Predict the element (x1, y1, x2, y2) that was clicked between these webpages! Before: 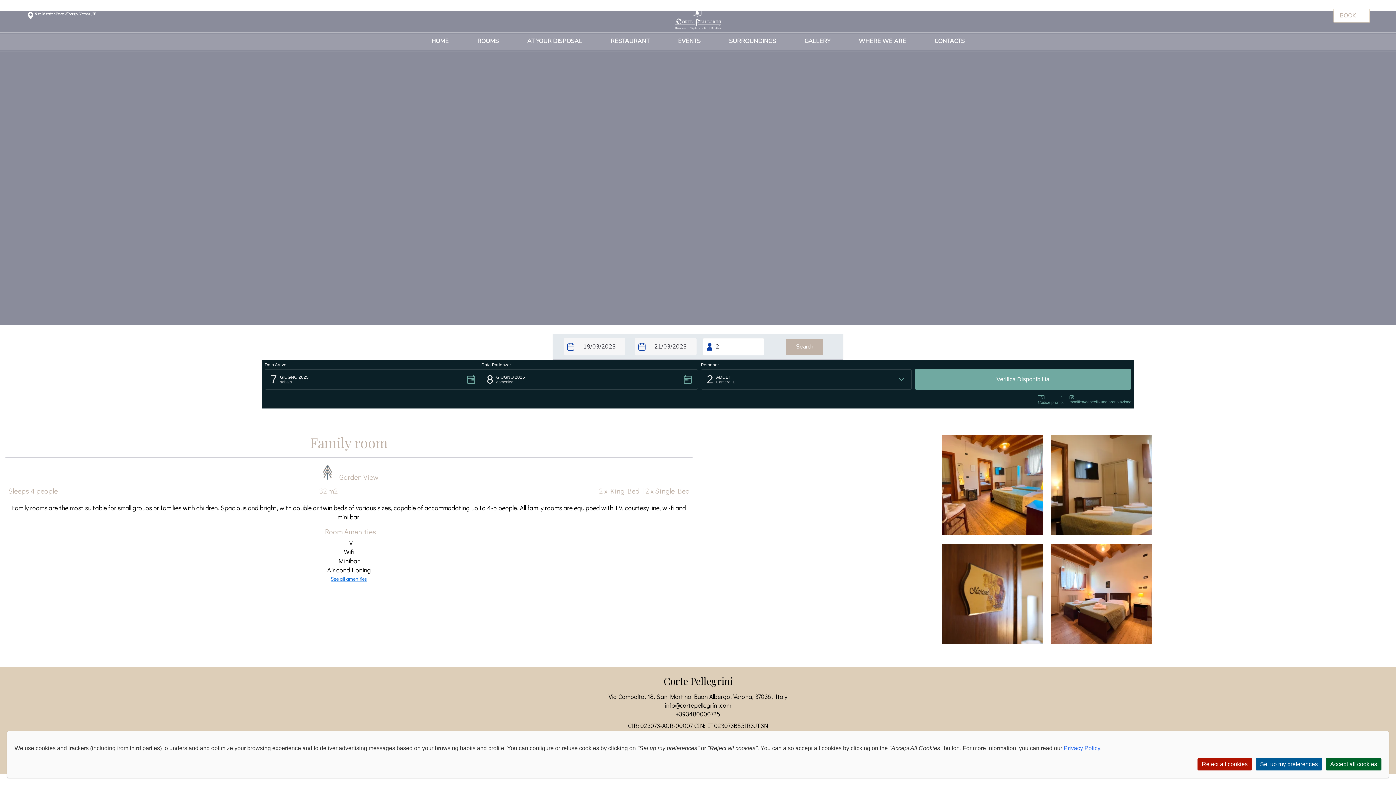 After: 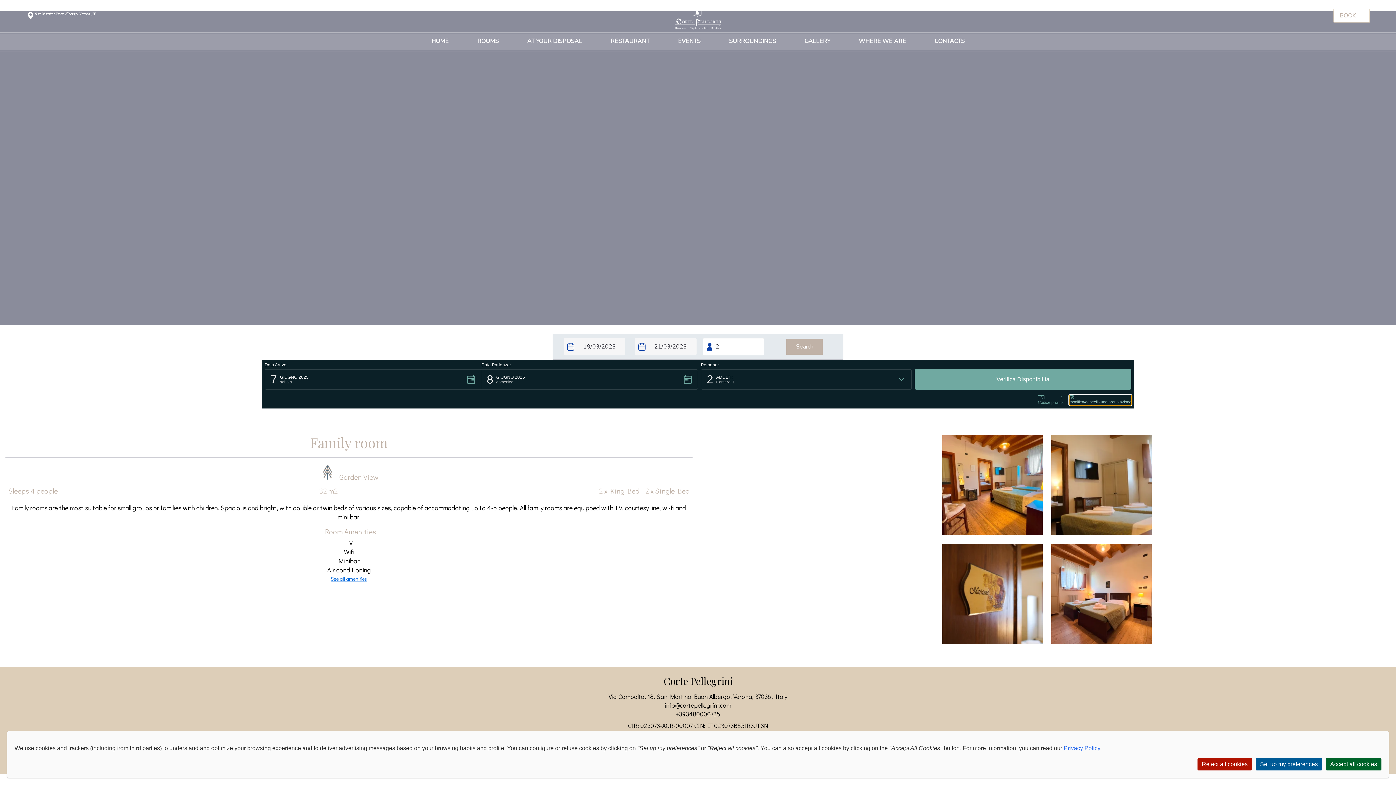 Action: bbox: (1069, 395, 1131, 404) label: modifica/cancella una prenotazione